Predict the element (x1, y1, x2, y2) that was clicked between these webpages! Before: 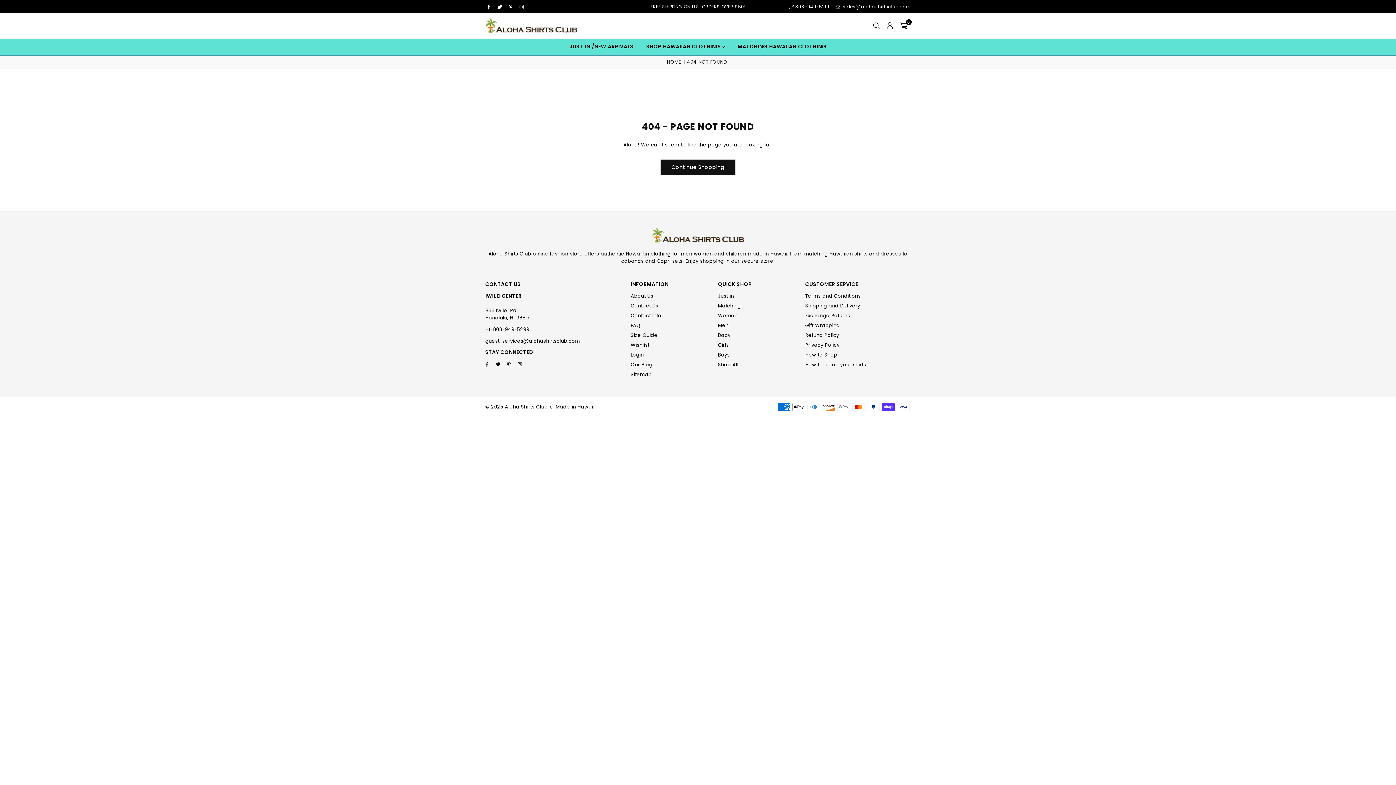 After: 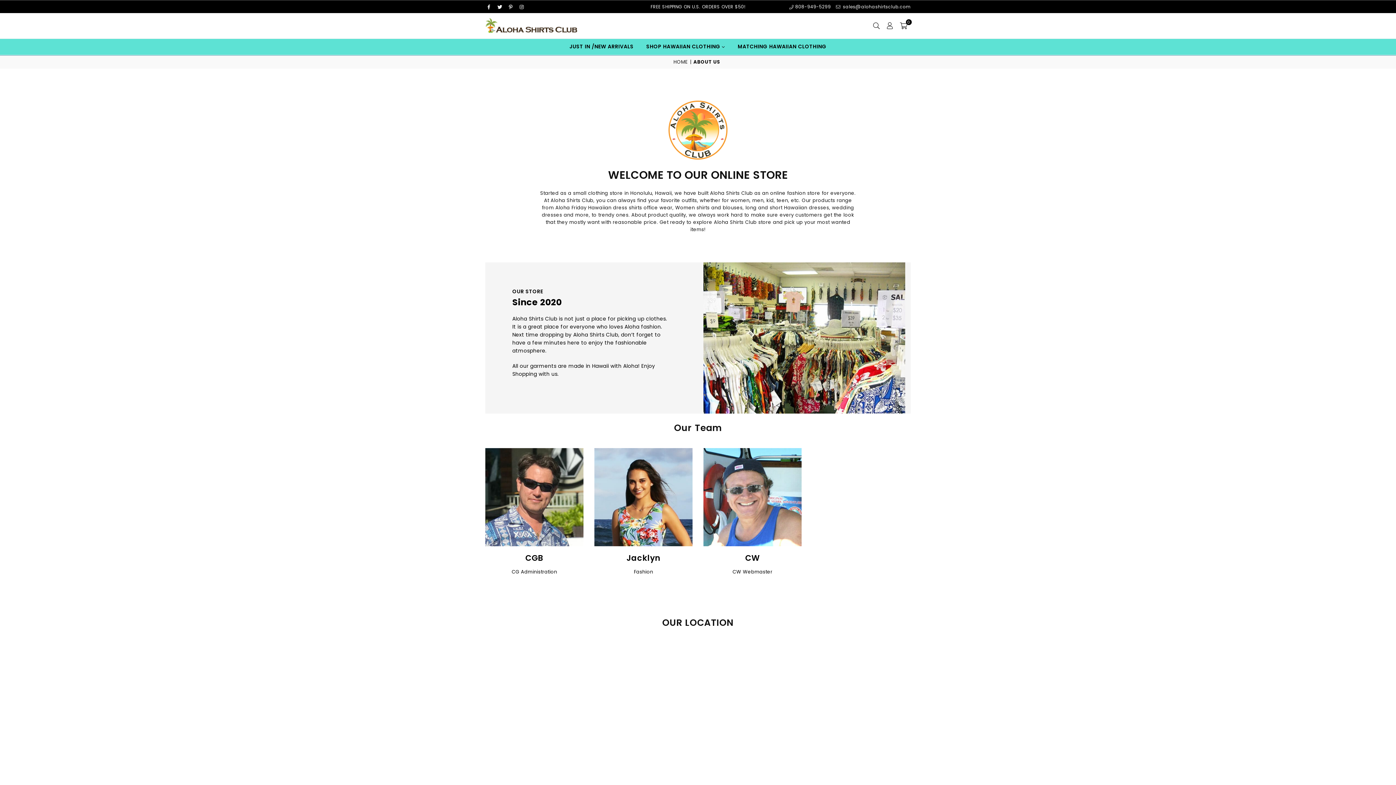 Action: label: About Us bbox: (630, 292, 653, 299)